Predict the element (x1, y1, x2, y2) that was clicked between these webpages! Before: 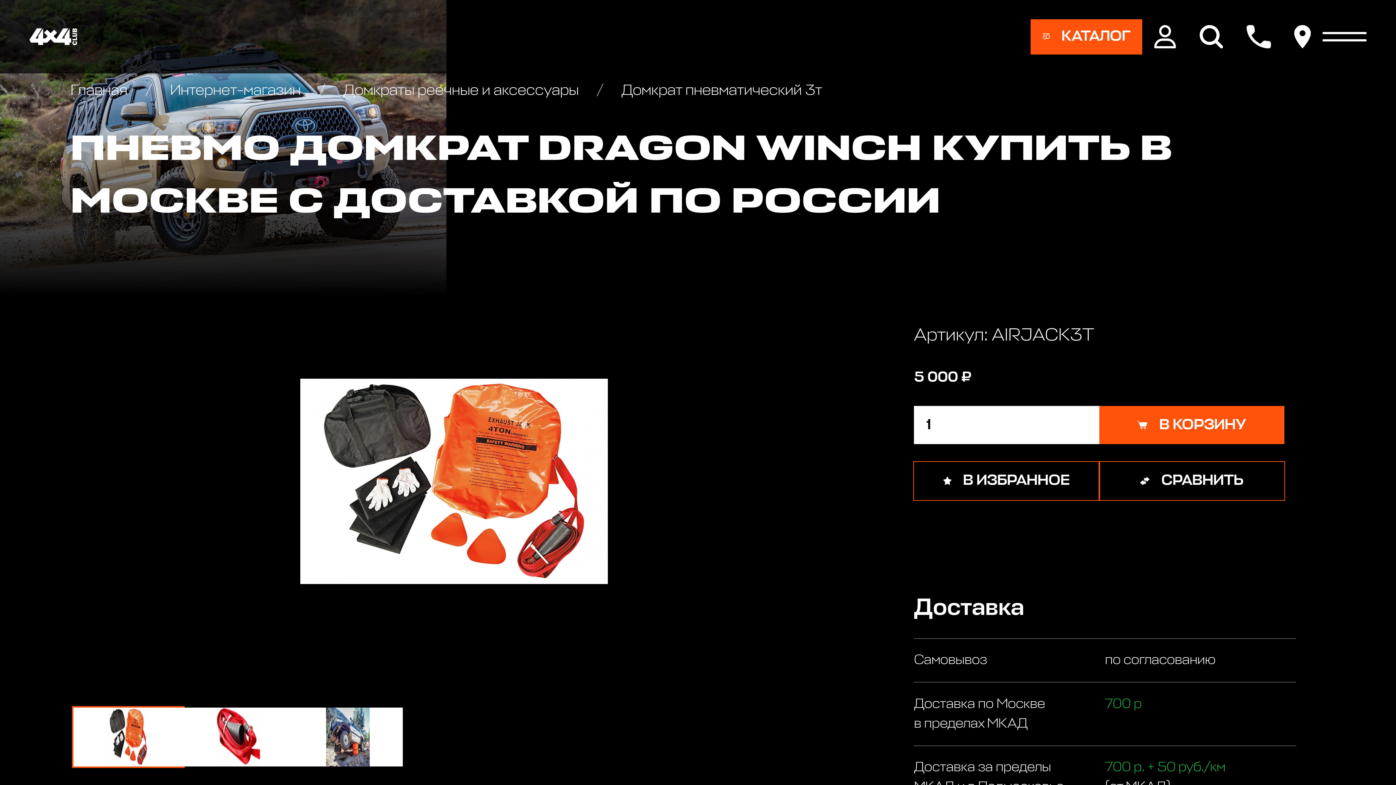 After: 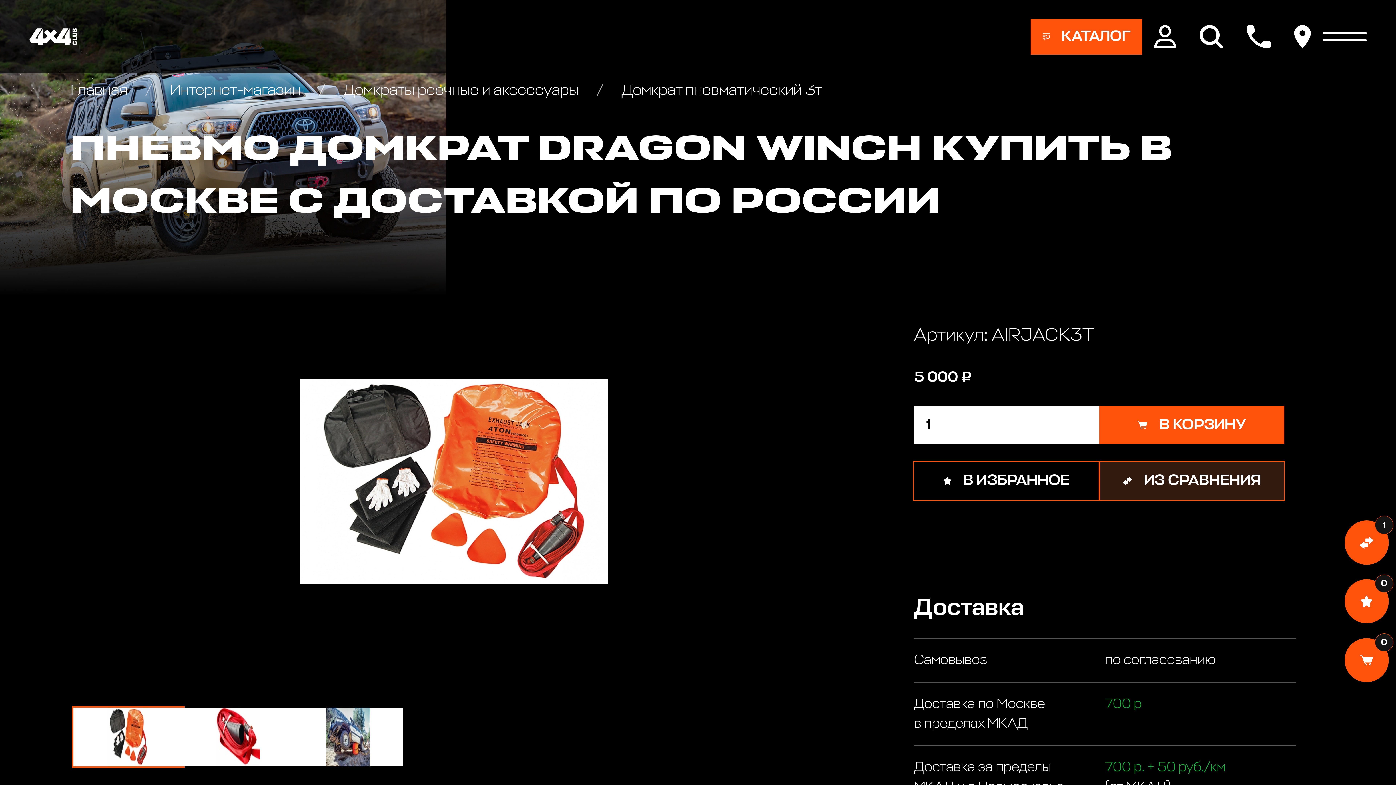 Action: bbox: (1099, 462, 1284, 500) label: СРАВНИТЬ